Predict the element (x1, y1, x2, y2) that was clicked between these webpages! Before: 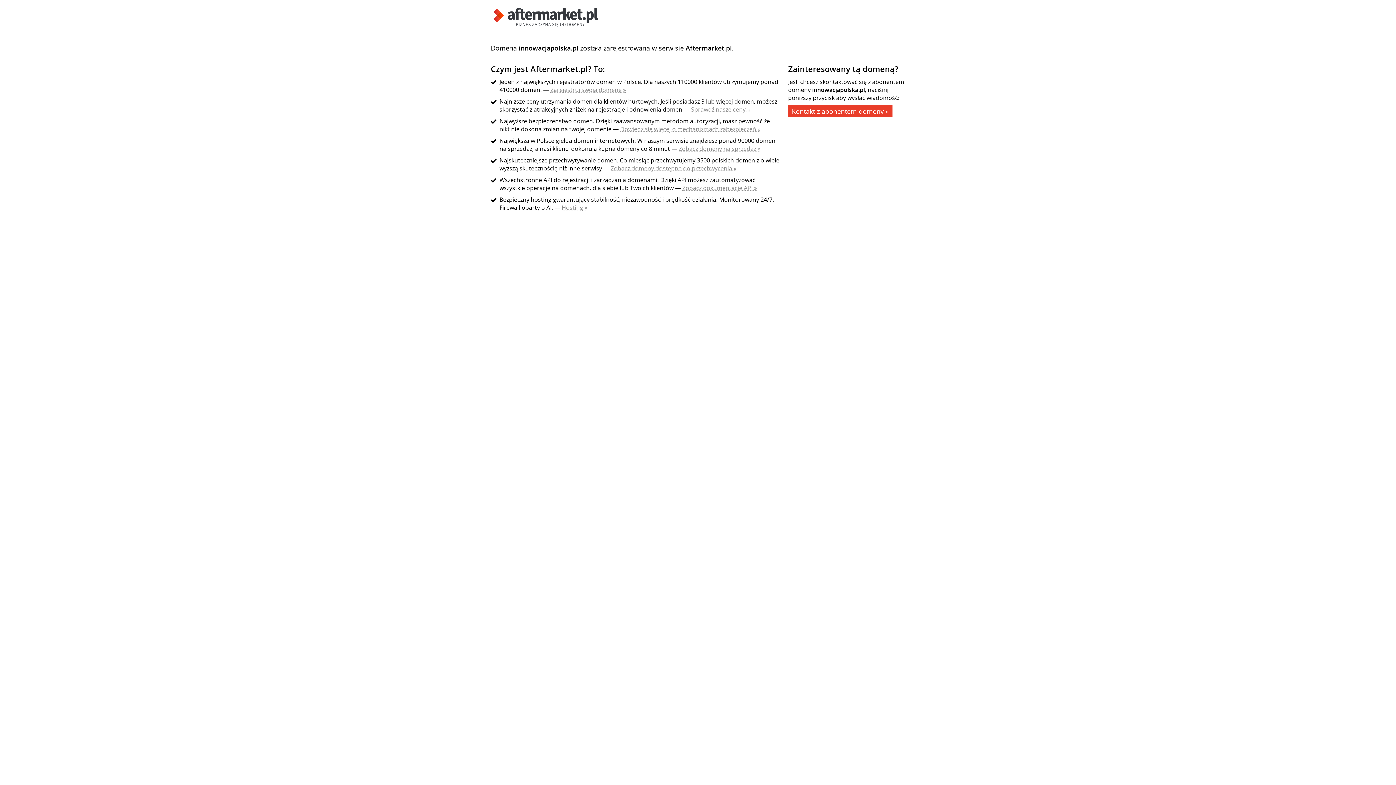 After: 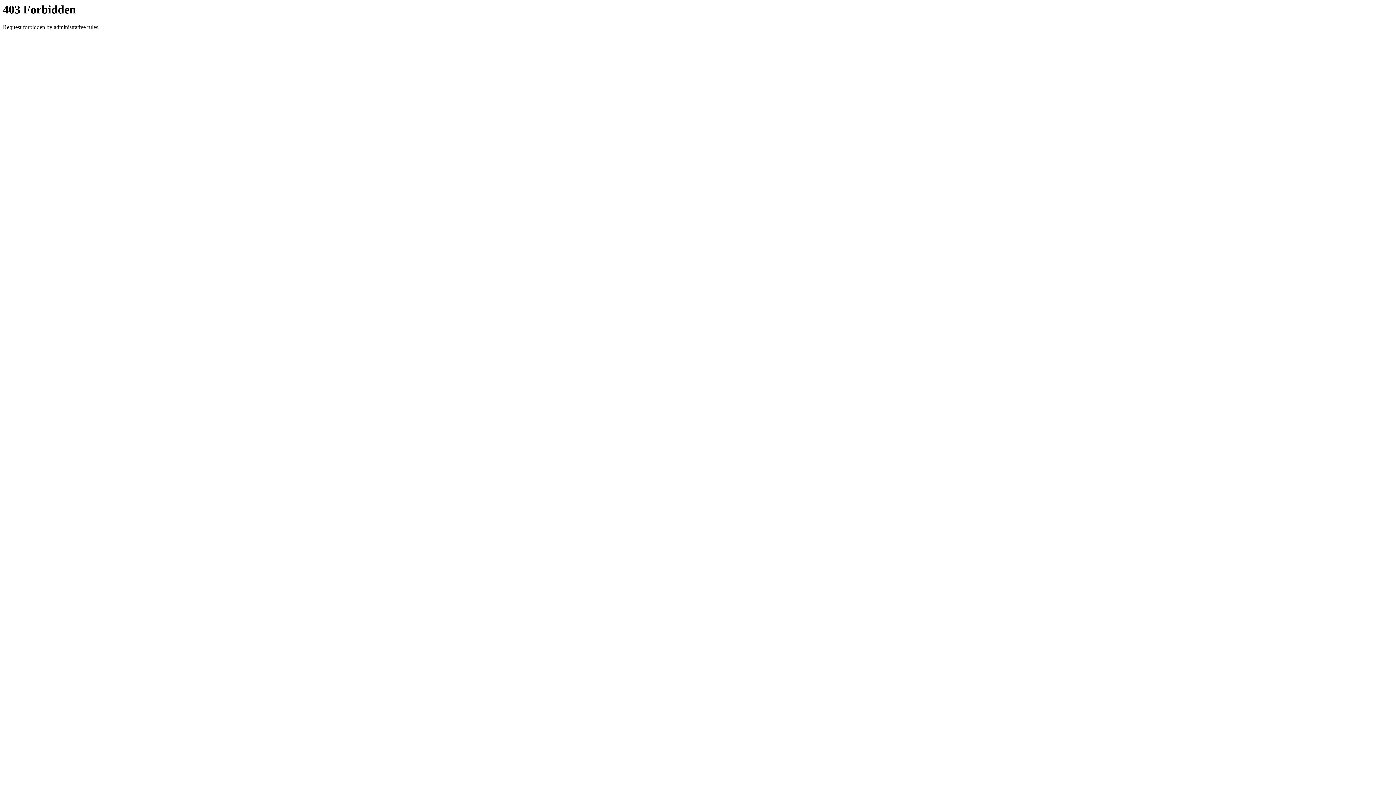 Action: bbox: (788, 105, 892, 117) label: Kontakt z abonentem domeny »